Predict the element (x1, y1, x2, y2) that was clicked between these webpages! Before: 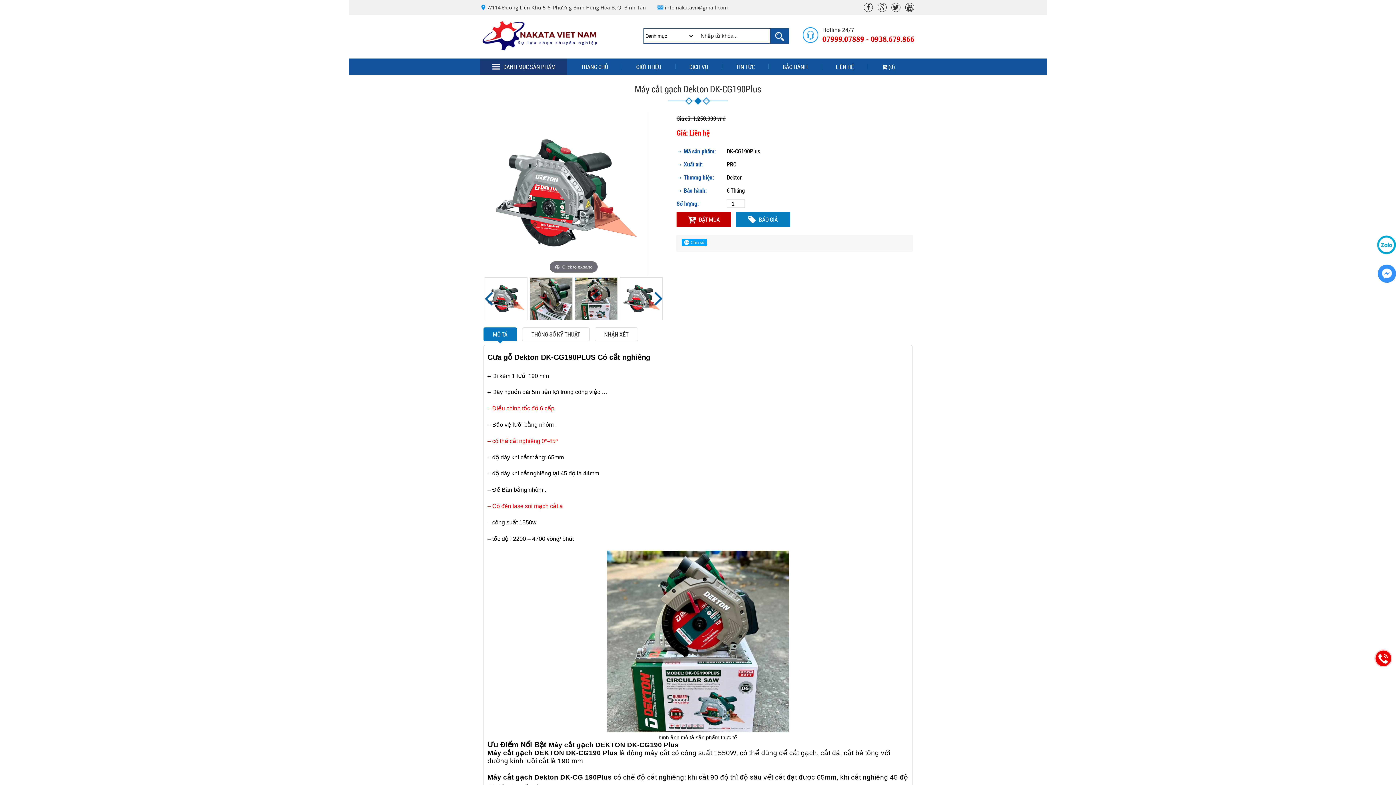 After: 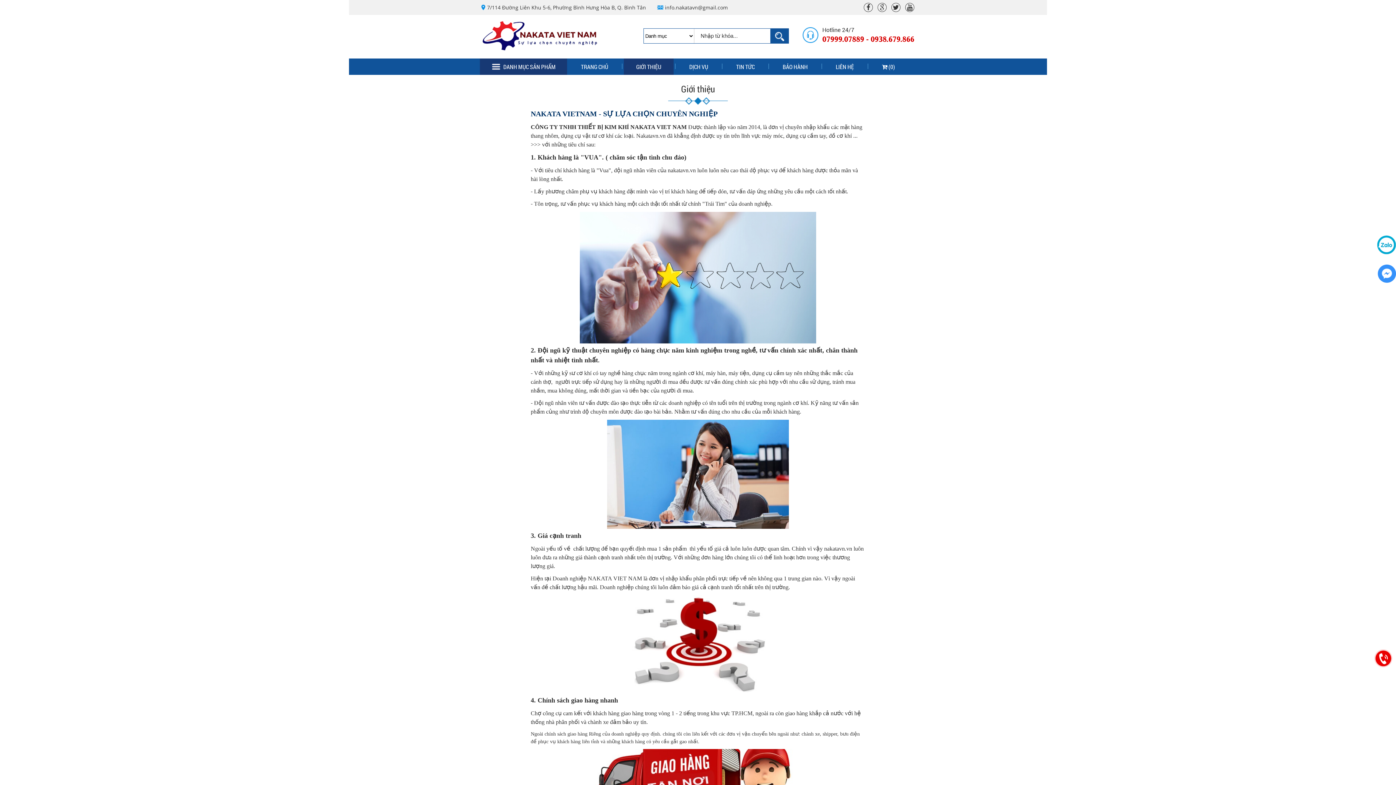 Action: label: GIỚI THIỆU bbox: (624, 58, 673, 74)